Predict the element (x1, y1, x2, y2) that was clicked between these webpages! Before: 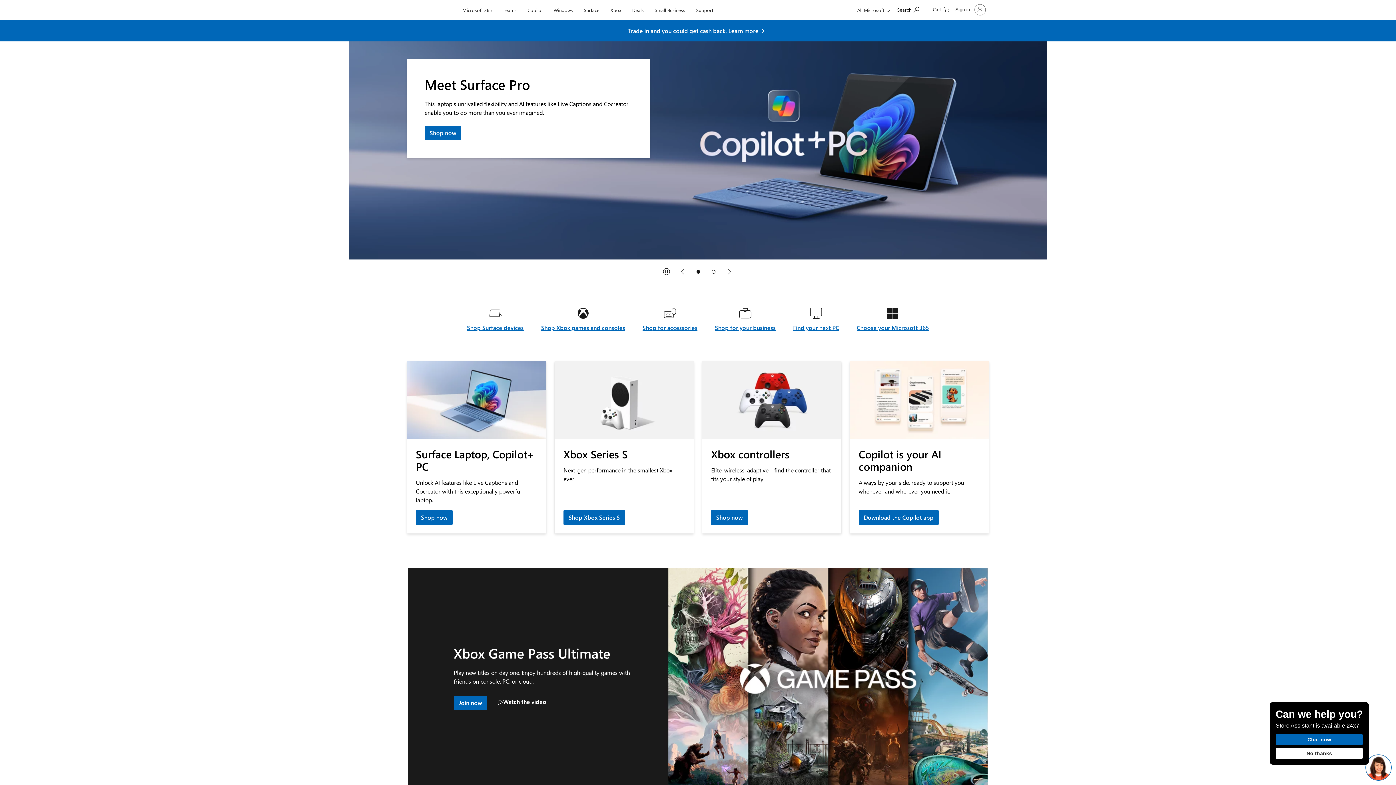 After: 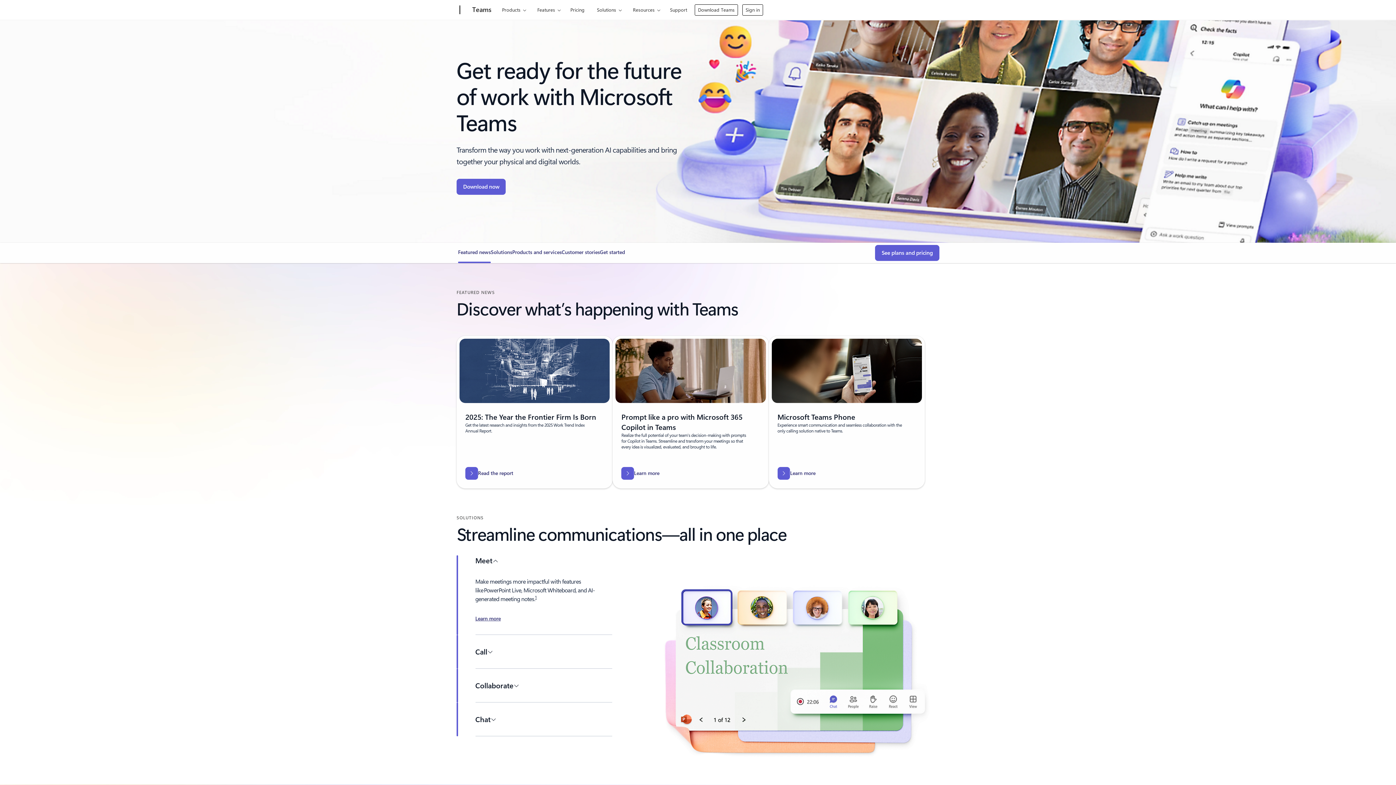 Action: bbox: (499, 0, 520, 17) label: Teams